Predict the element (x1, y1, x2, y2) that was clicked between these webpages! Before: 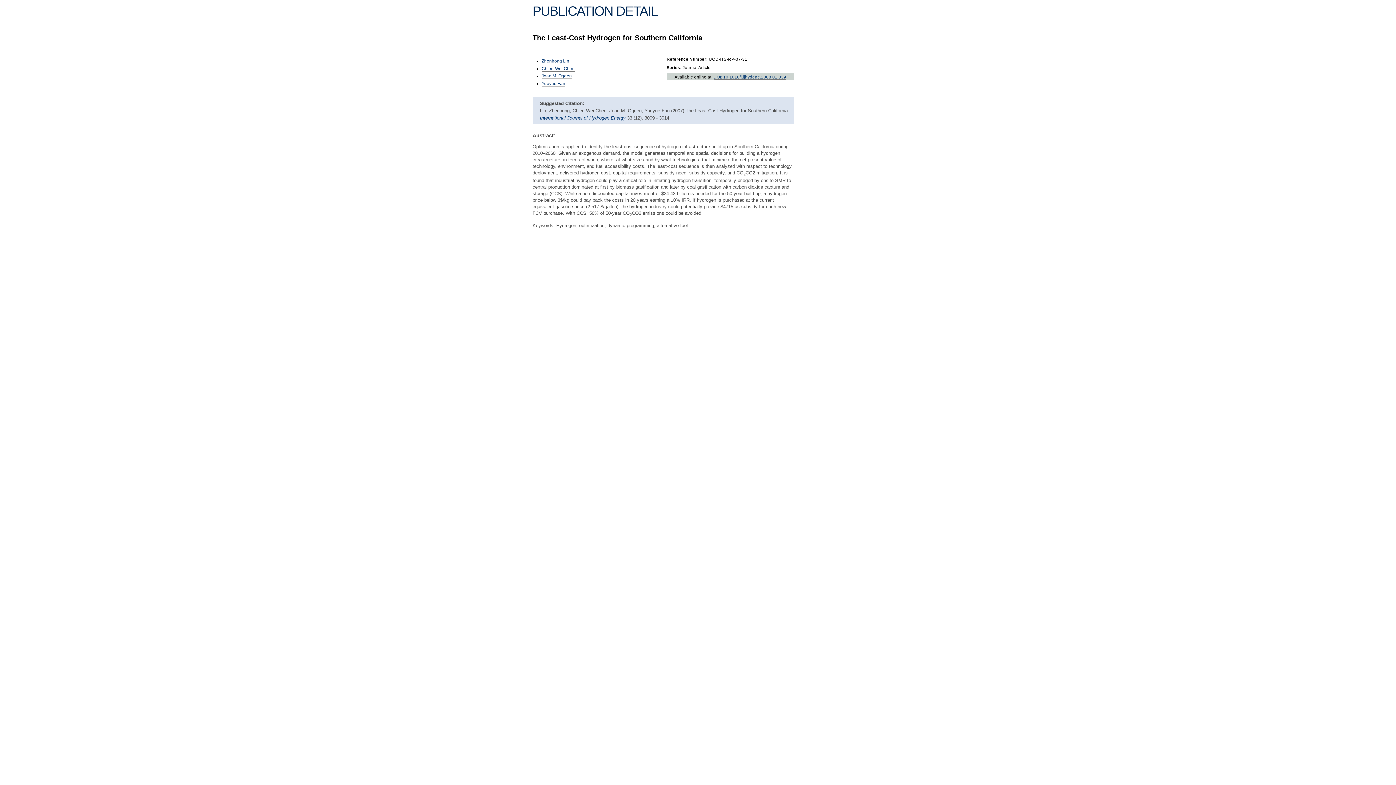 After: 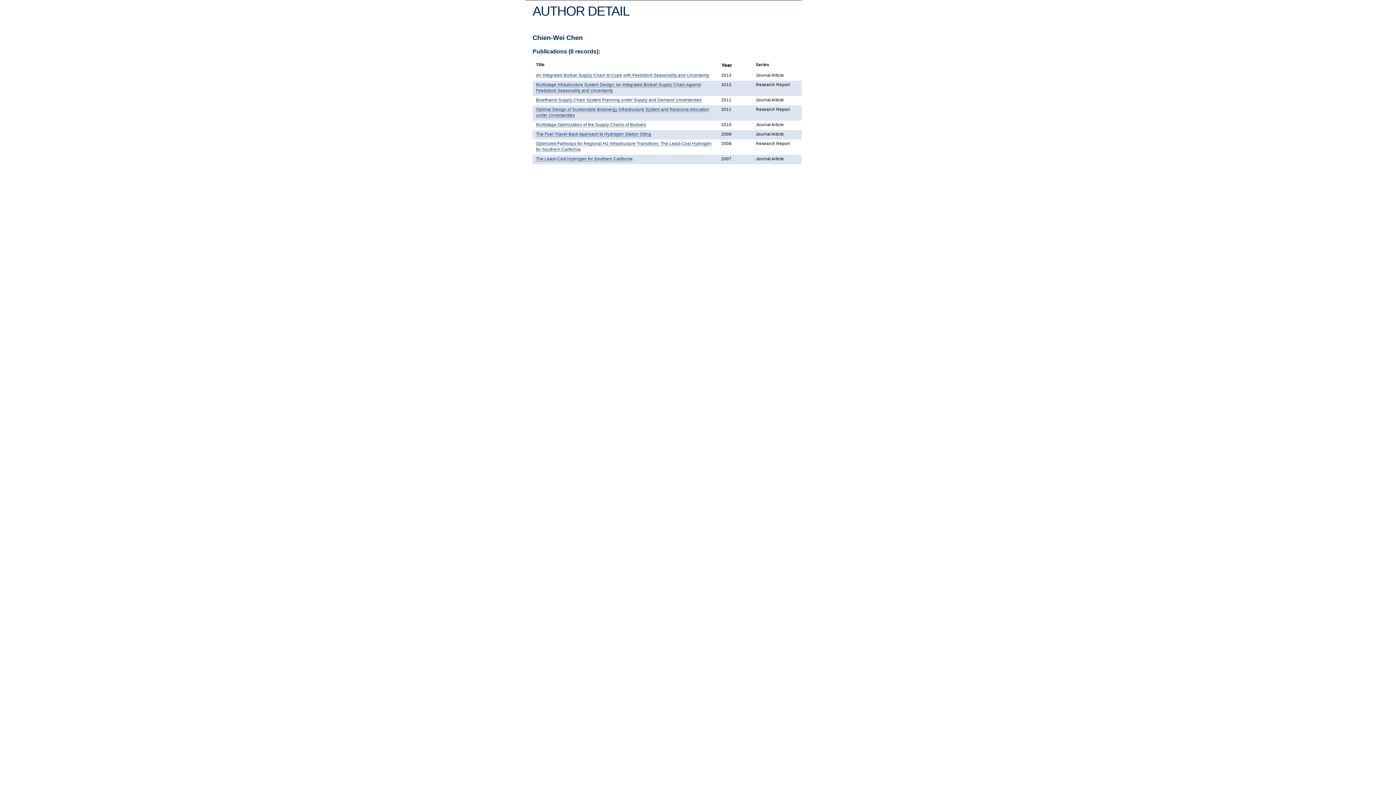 Action: label: Chien-Wei Chen bbox: (541, 66, 574, 71)